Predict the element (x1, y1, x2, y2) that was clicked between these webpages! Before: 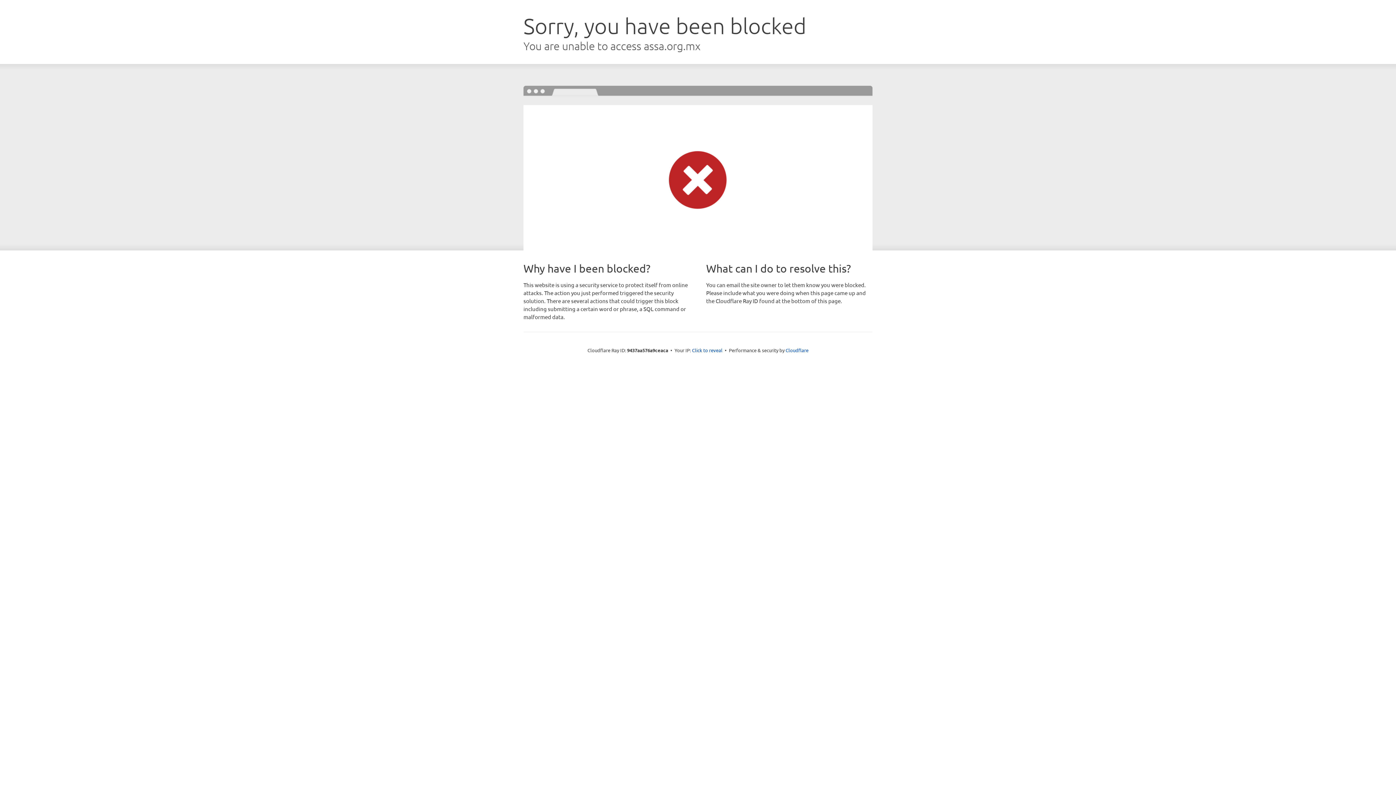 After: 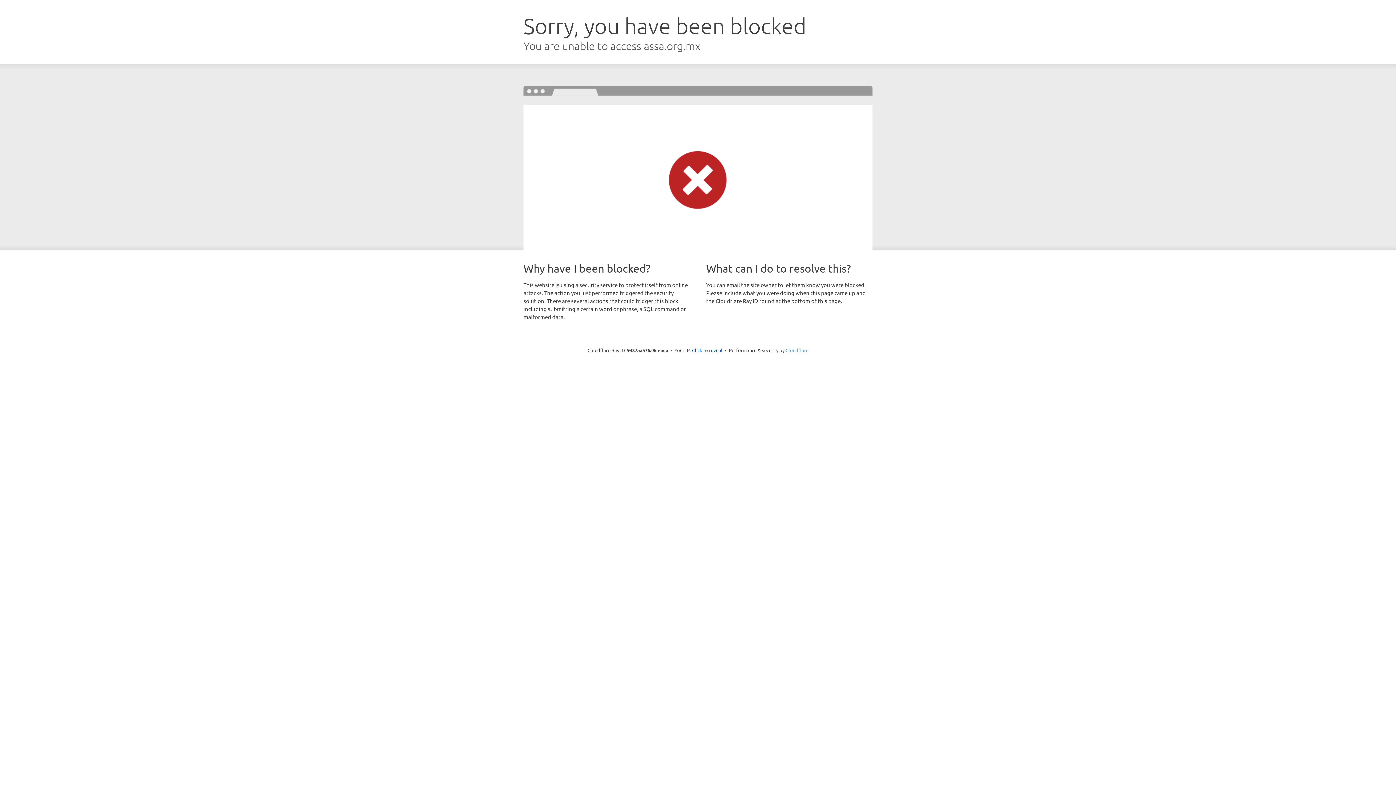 Action: bbox: (785, 347, 808, 353) label: Cloudflare